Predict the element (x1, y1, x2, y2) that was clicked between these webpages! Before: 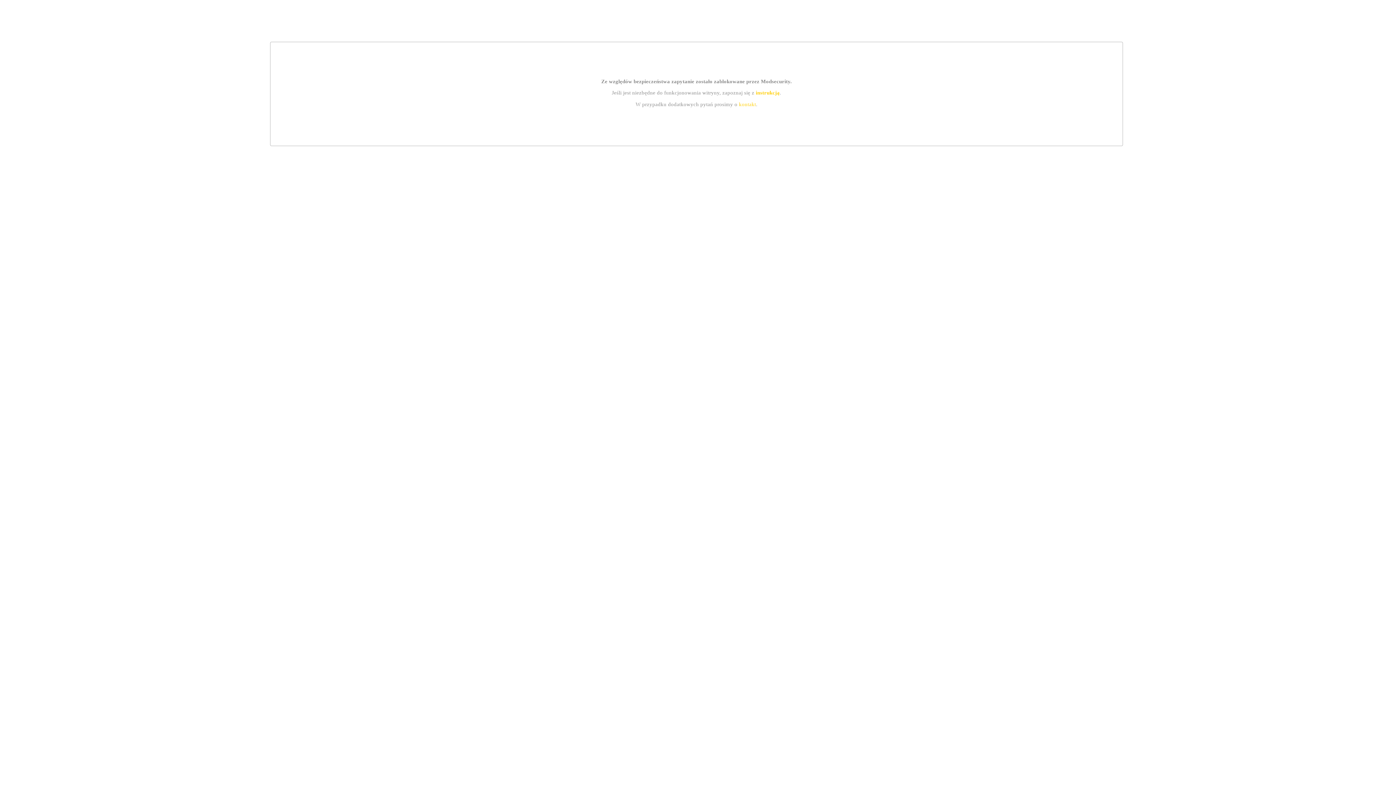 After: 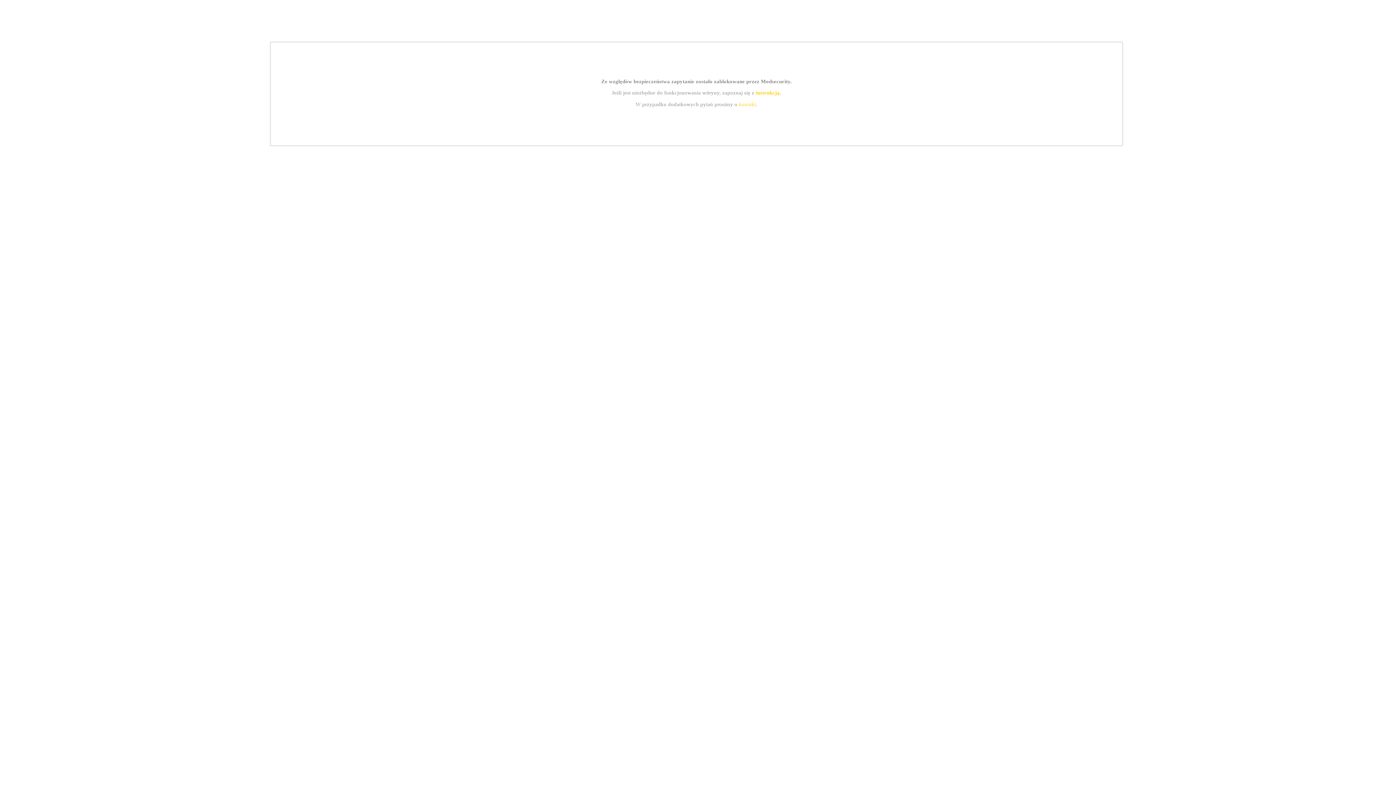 Action: bbox: (739, 101, 756, 107) label: kontakt